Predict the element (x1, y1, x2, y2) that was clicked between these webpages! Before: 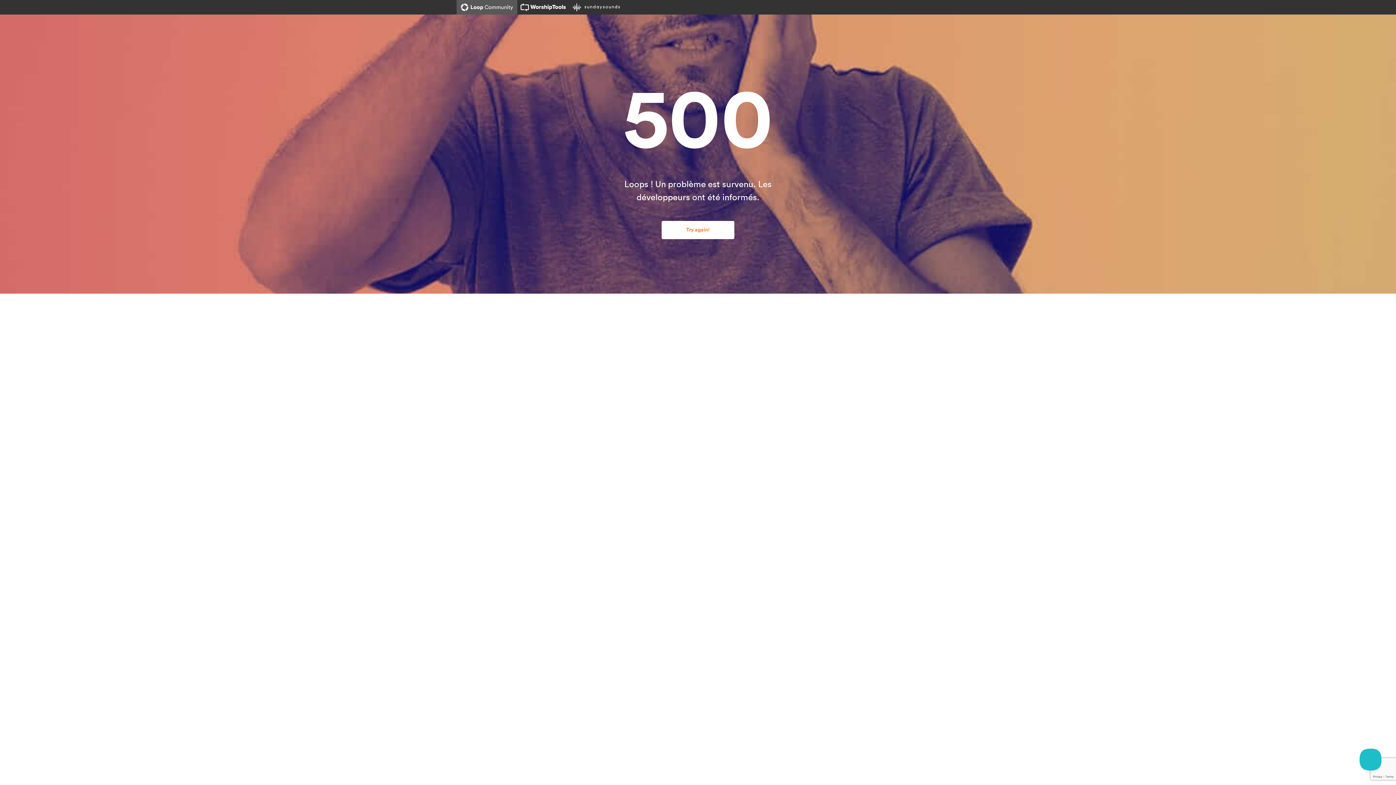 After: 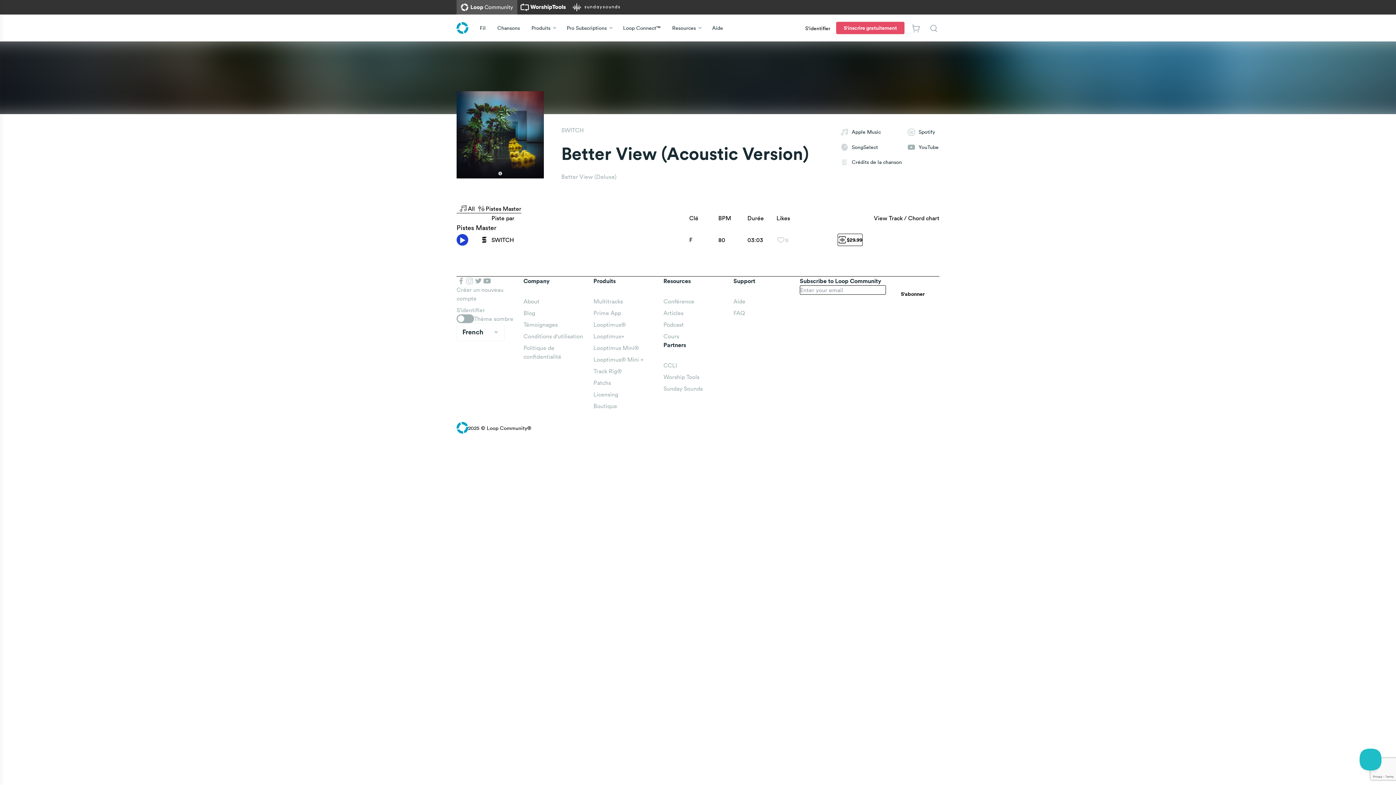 Action: label: Try again! bbox: (661, 221, 734, 239)